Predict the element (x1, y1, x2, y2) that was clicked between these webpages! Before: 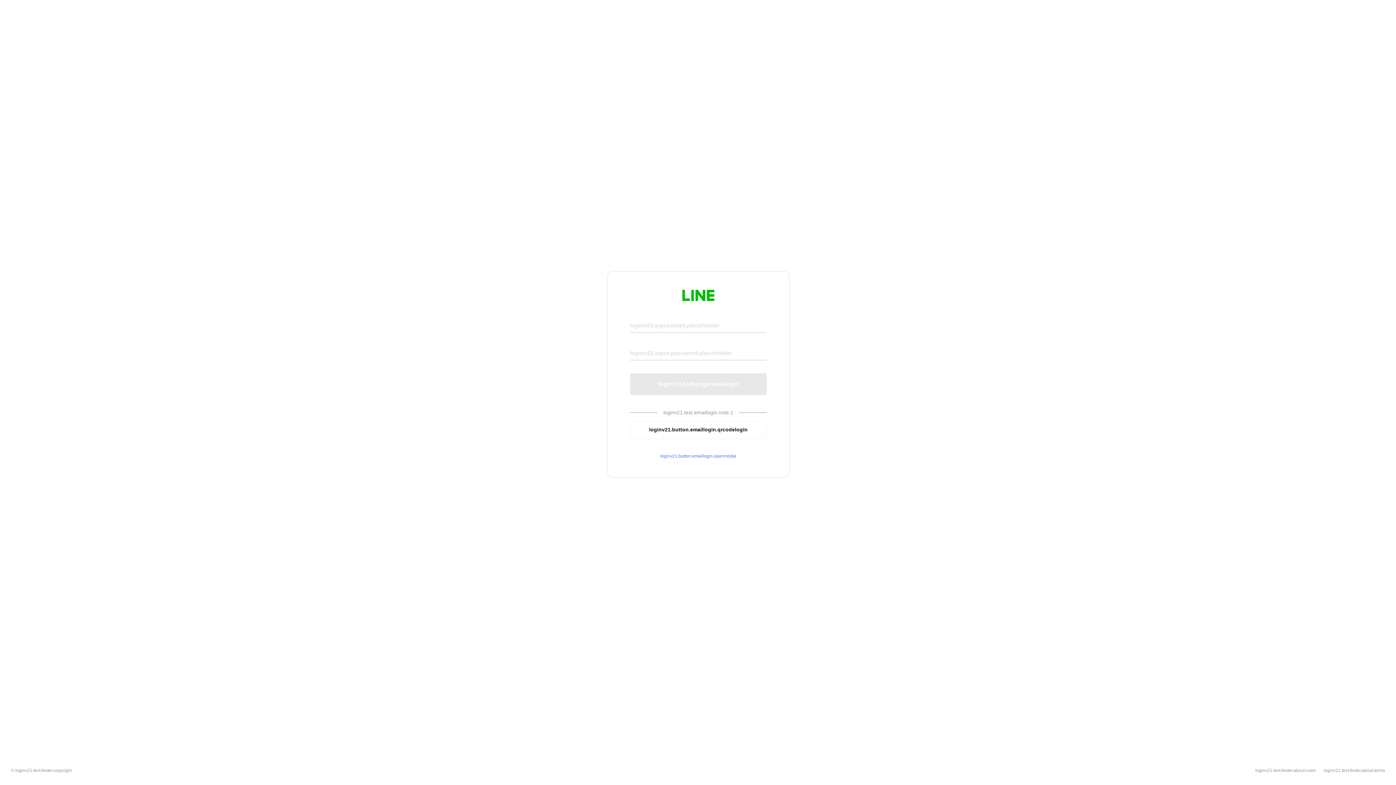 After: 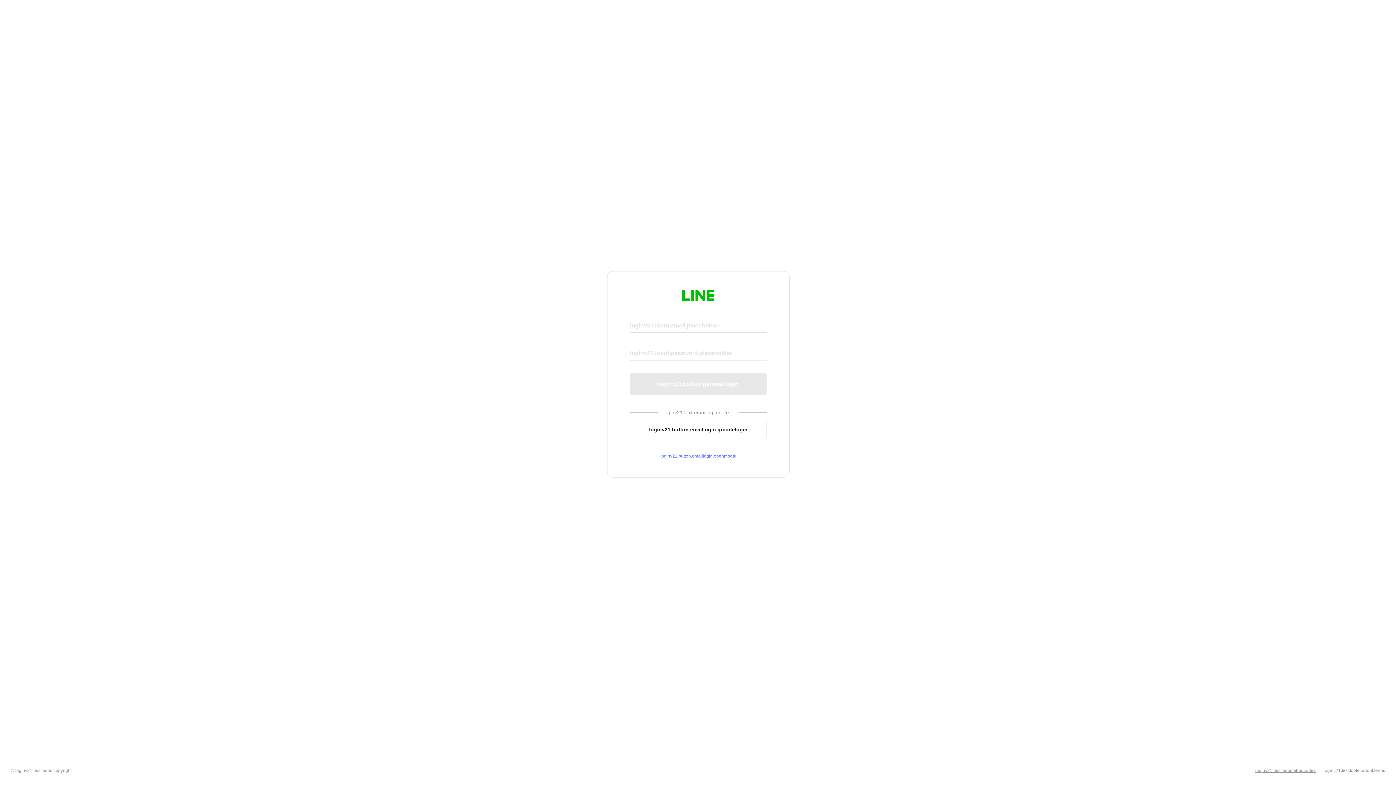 Action: bbox: (1255, 768, 1316, 773) label: loginv21.text.footer.about.rules